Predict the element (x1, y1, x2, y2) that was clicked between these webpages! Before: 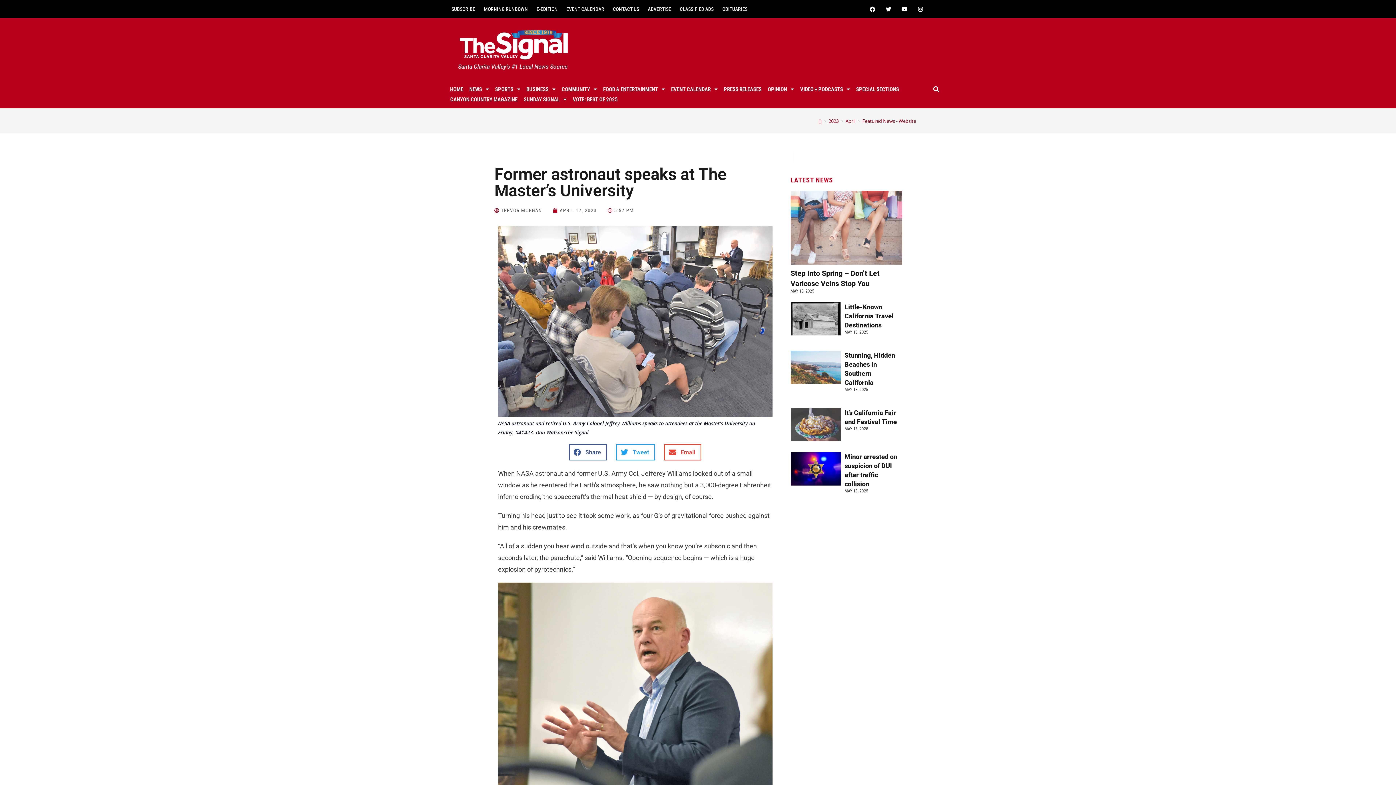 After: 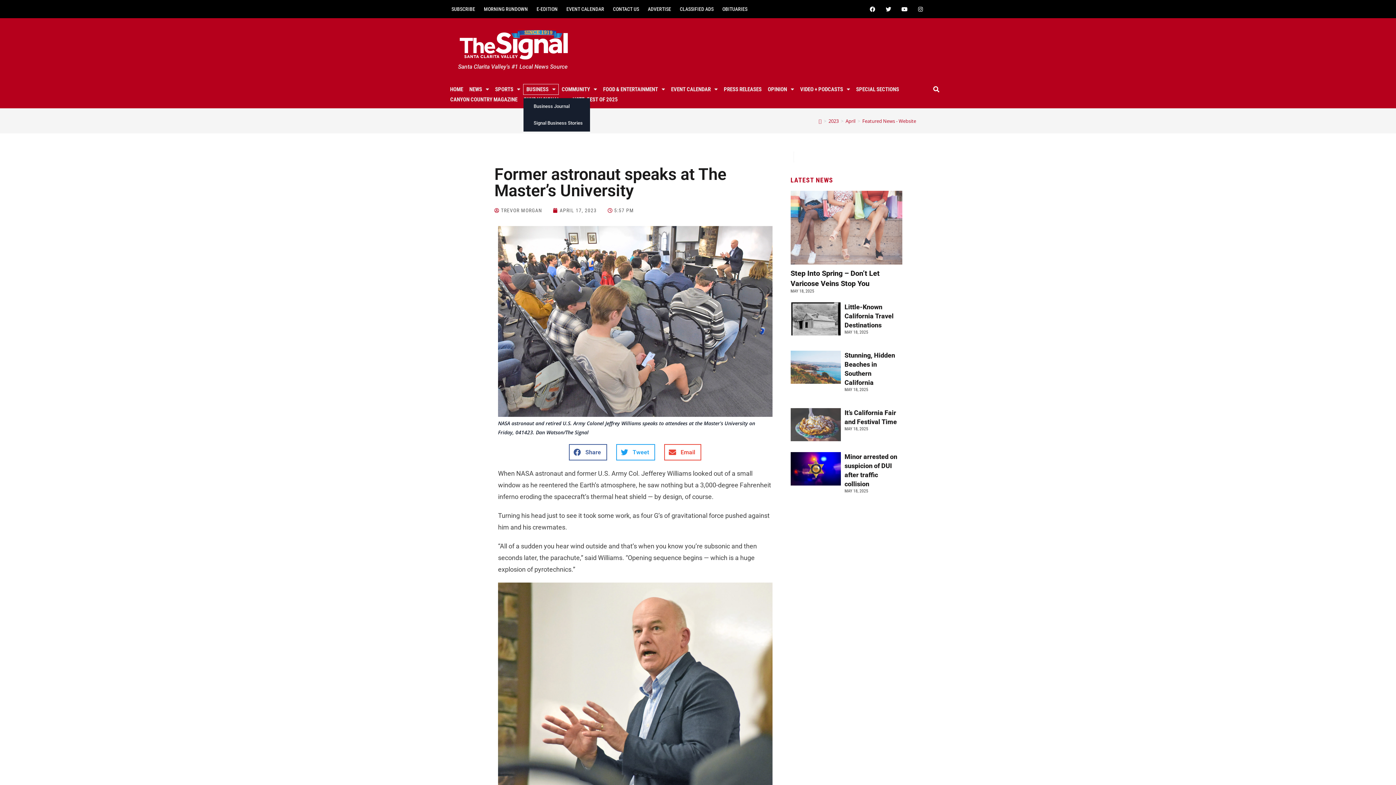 Action: label: BUSINESS bbox: (509, 76, 537, 86)